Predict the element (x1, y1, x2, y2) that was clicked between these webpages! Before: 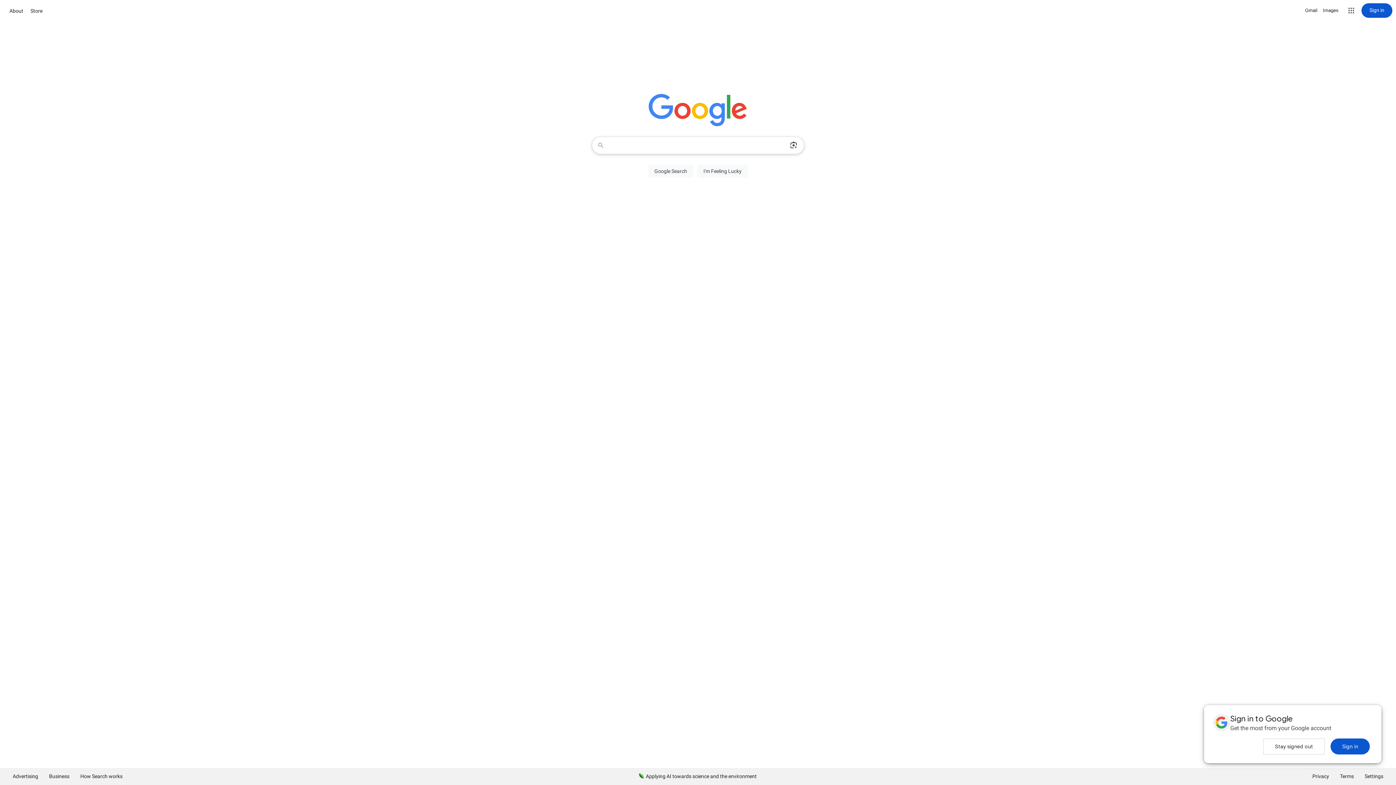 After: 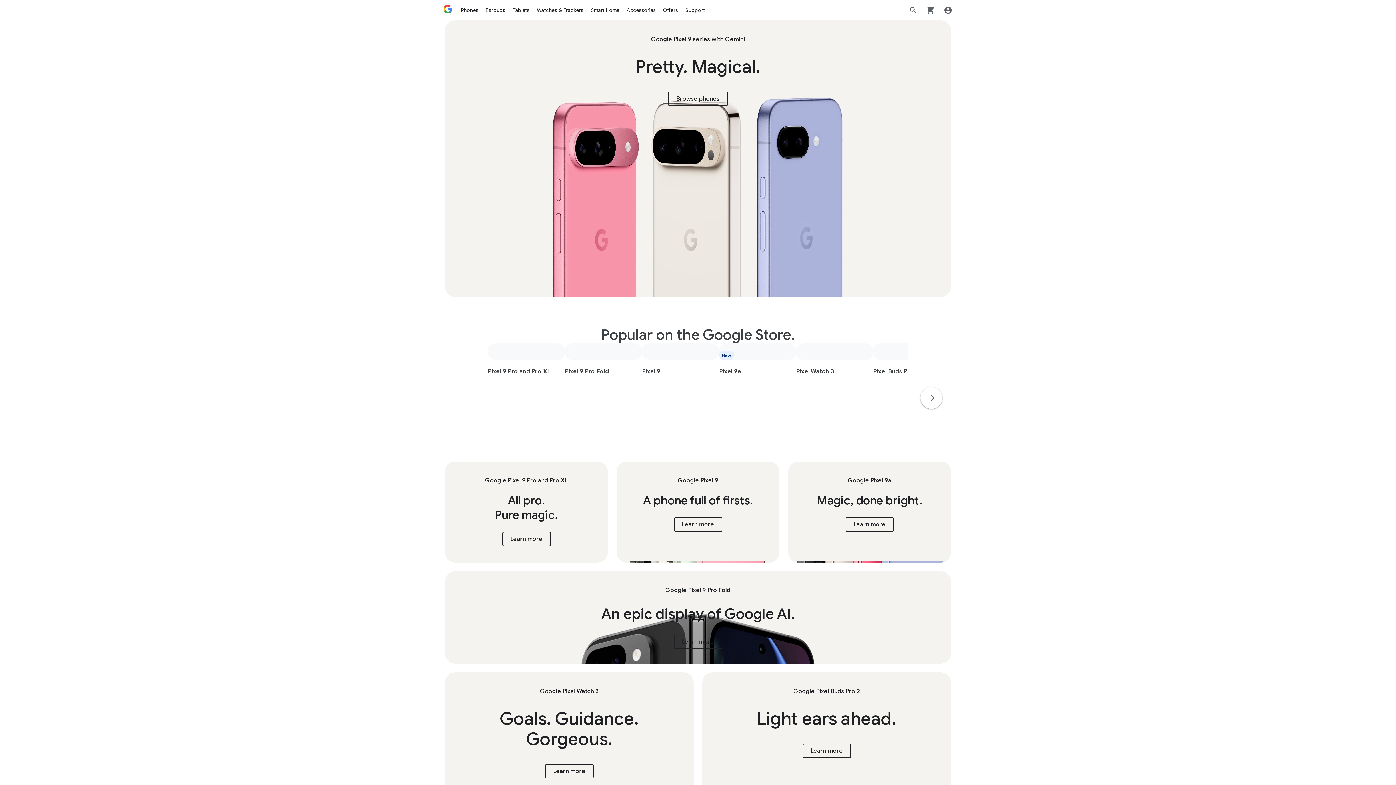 Action: bbox: (28, 6, 44, 15) label: Store